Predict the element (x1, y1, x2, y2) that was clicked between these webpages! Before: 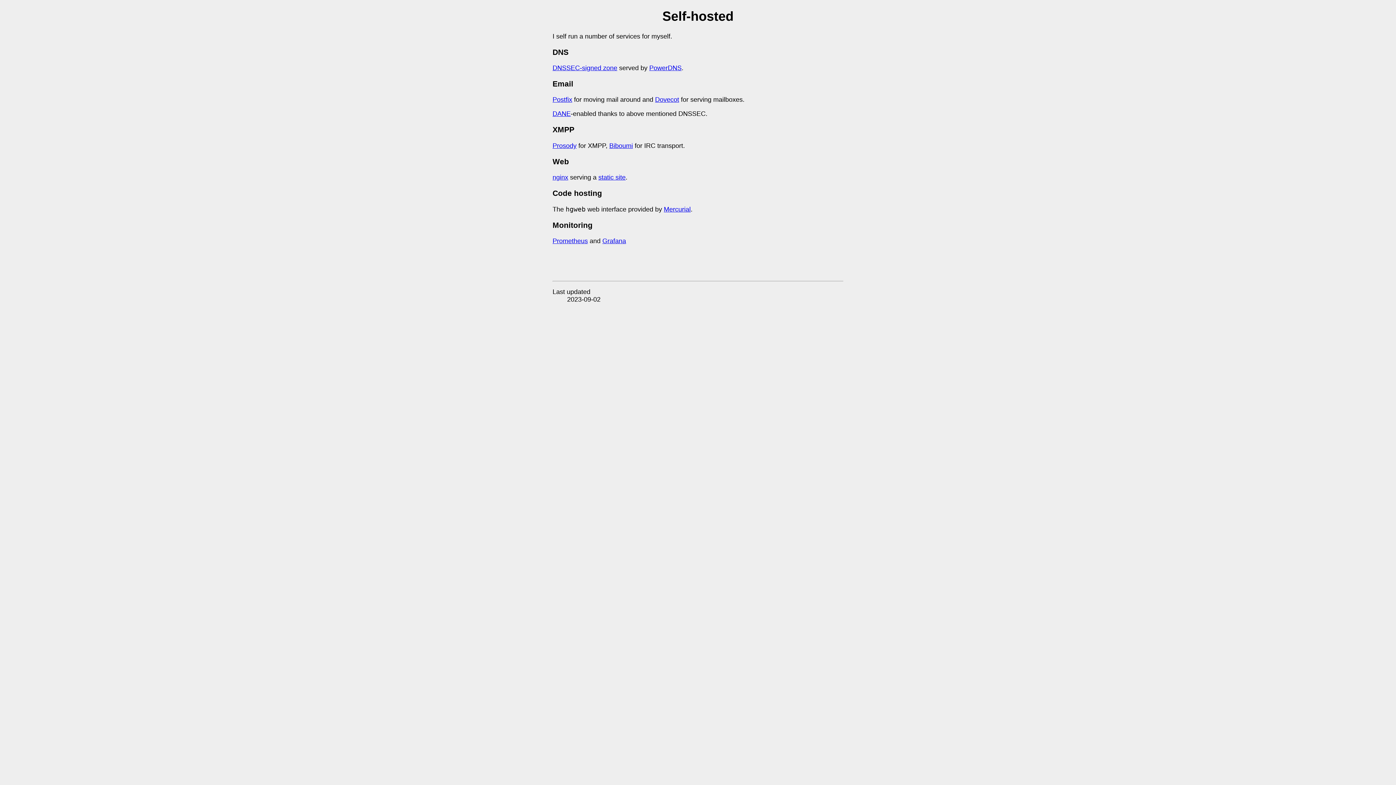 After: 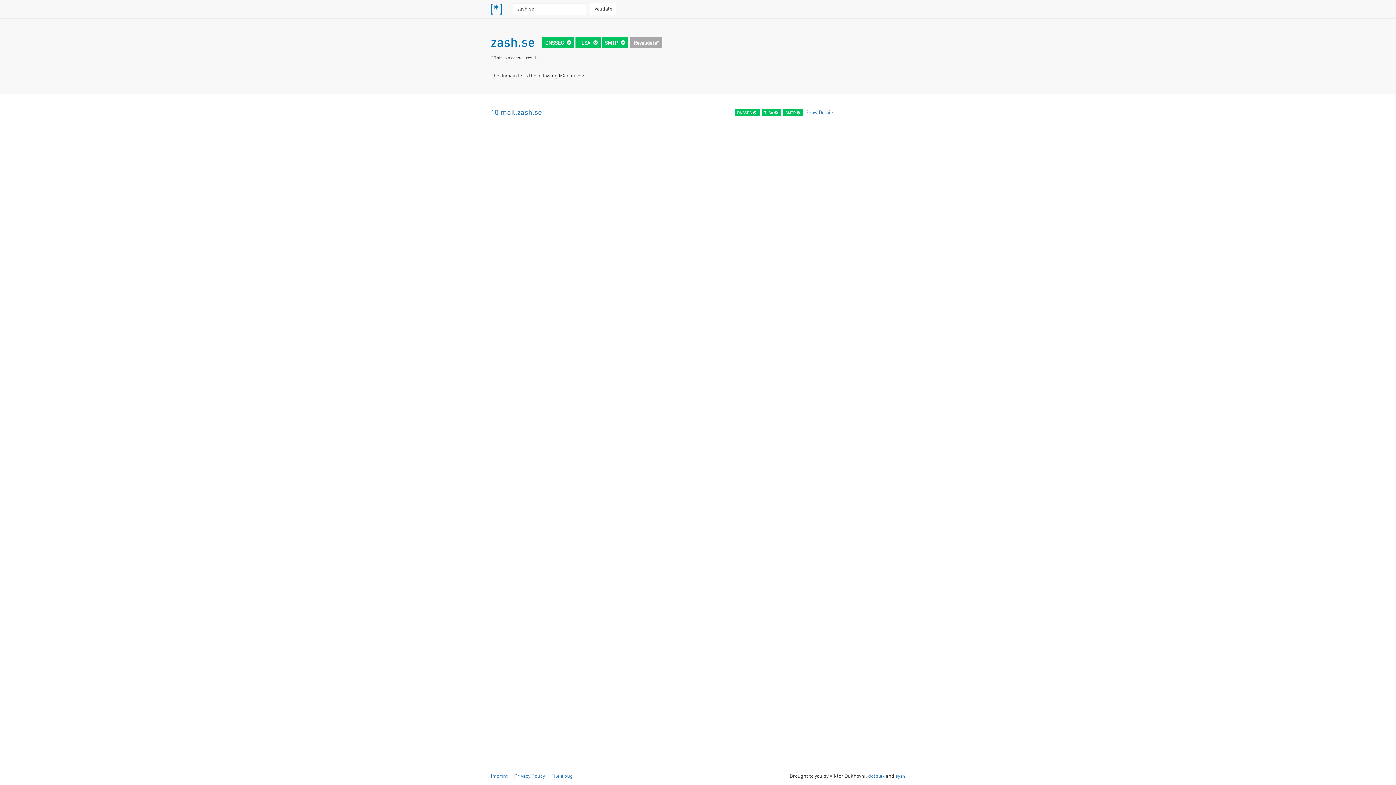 Action: label: DANE bbox: (552, 110, 570, 117)